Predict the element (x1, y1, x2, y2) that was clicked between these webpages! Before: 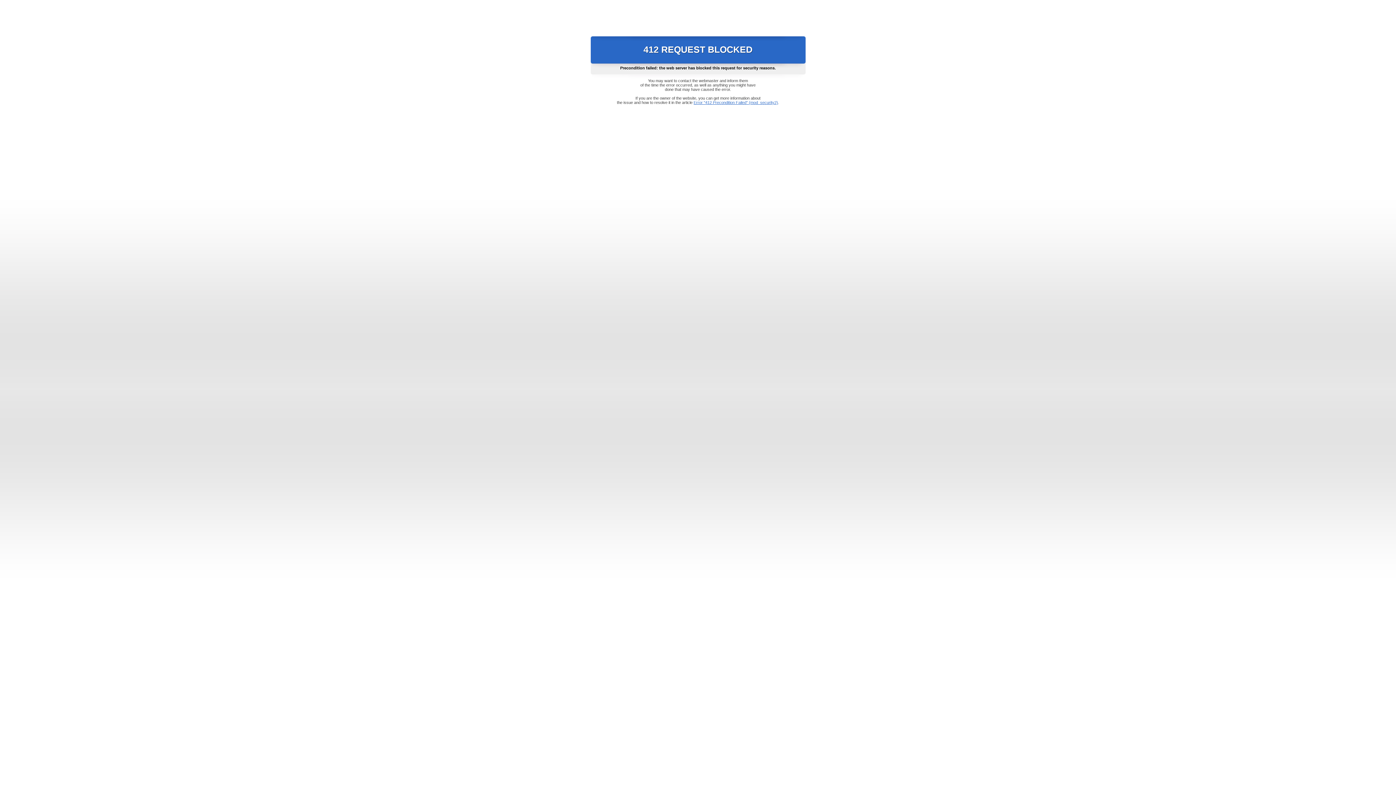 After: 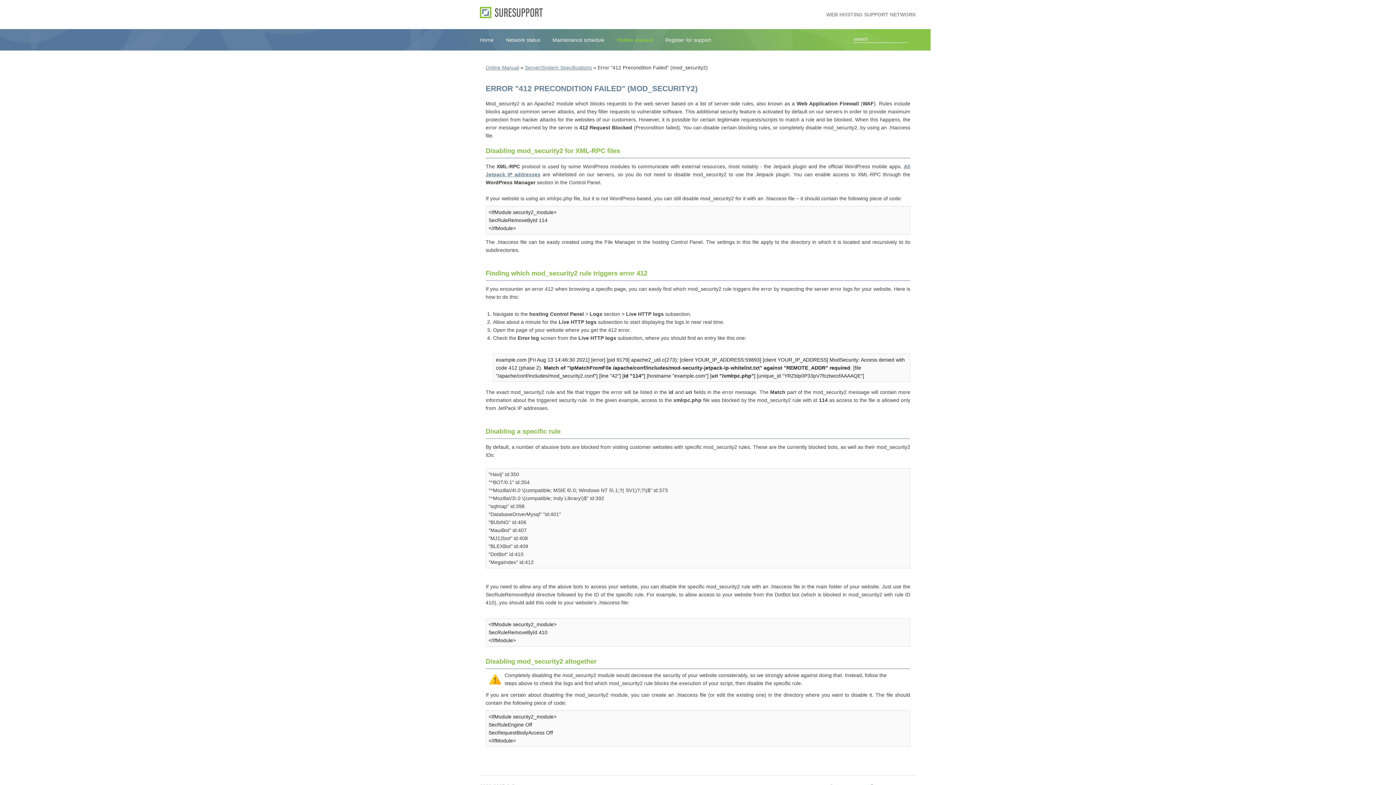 Action: bbox: (693, 100, 778, 104) label: Error "412 Precondition Failed" (mod_security2)